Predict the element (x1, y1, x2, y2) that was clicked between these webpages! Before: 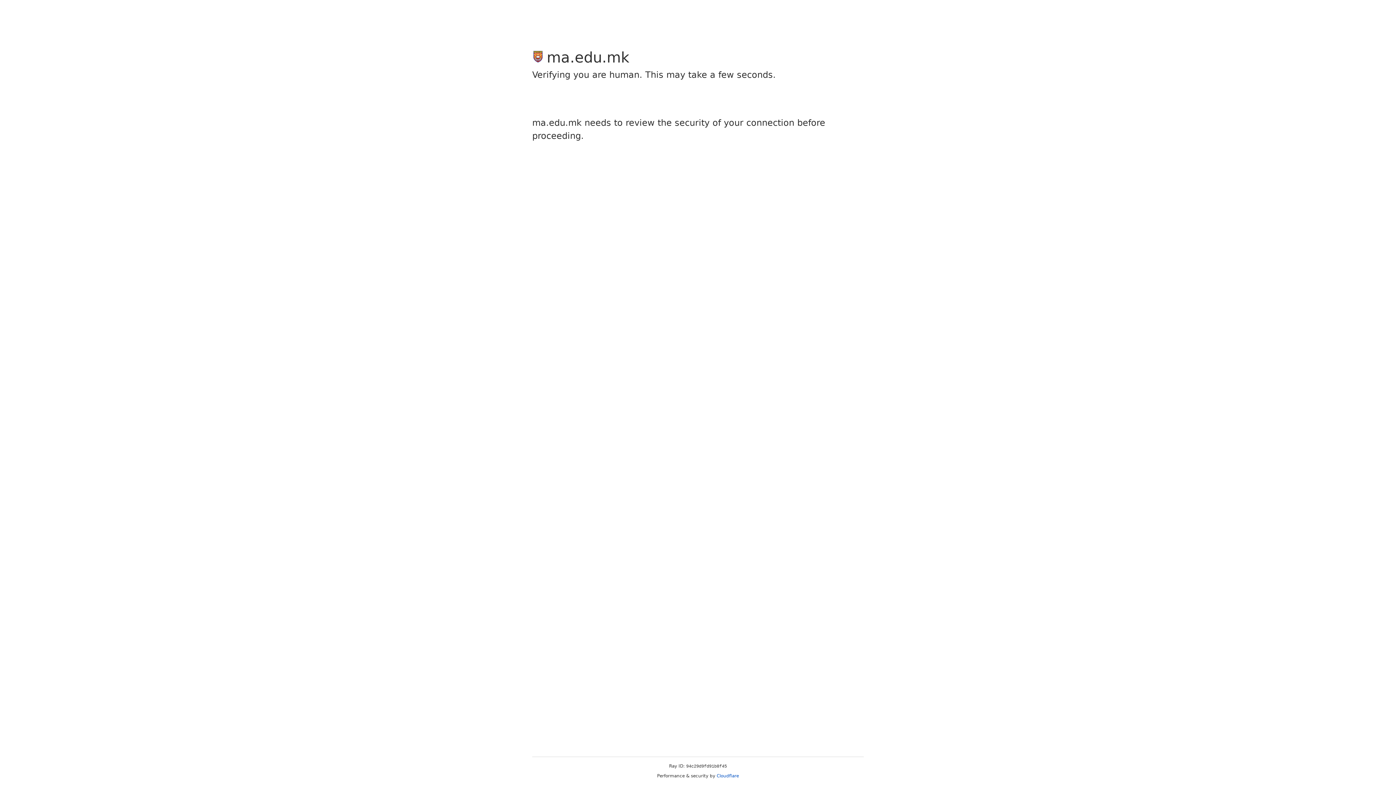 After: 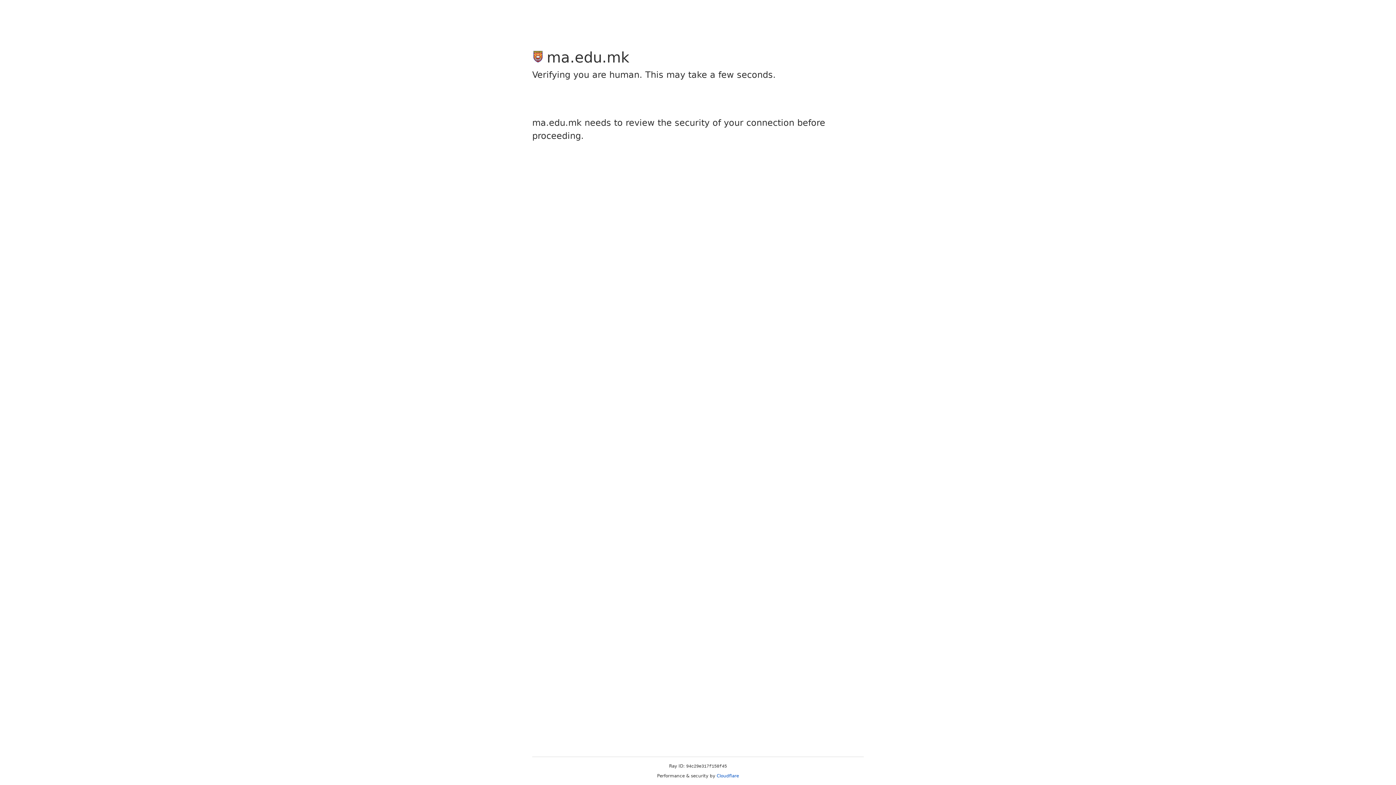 Action: label: Cloudflare bbox: (716, 773, 739, 778)